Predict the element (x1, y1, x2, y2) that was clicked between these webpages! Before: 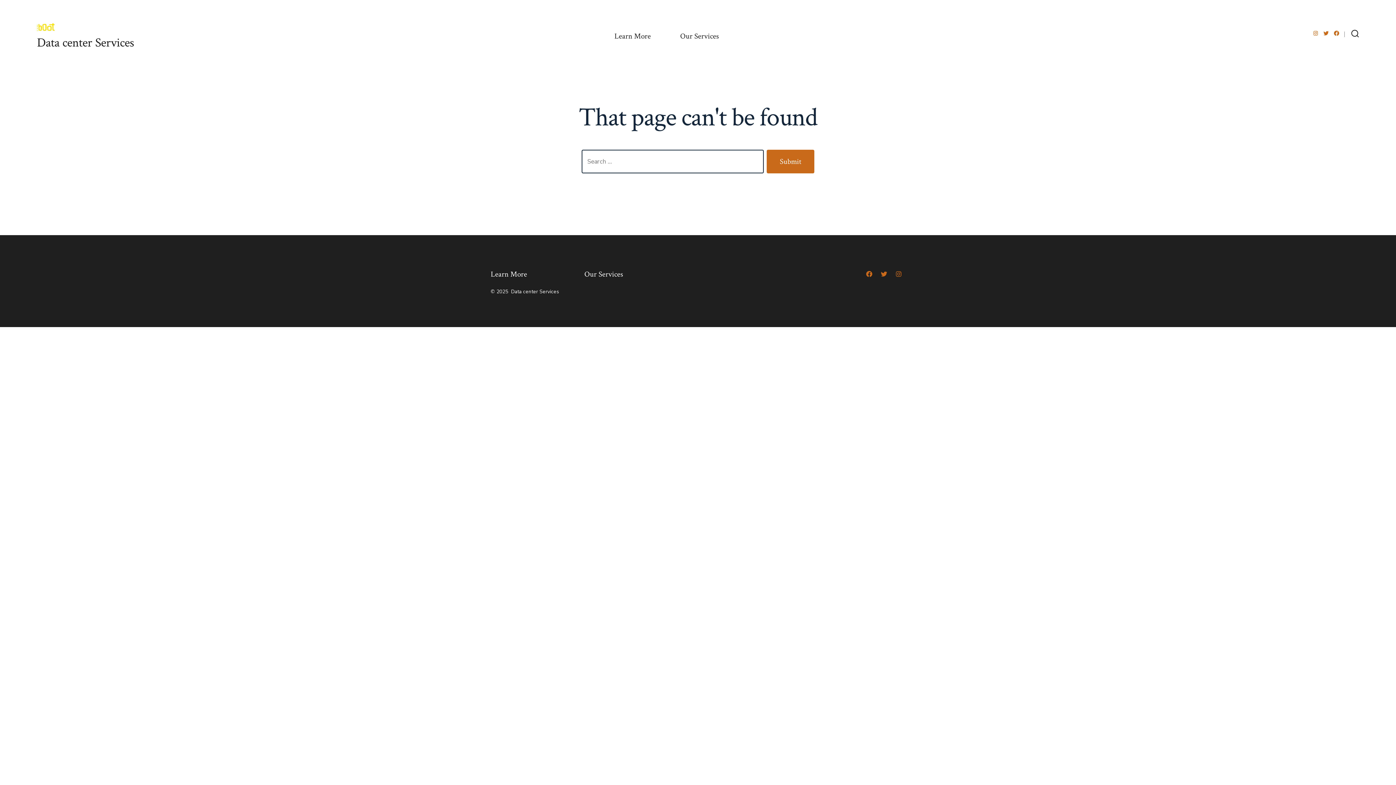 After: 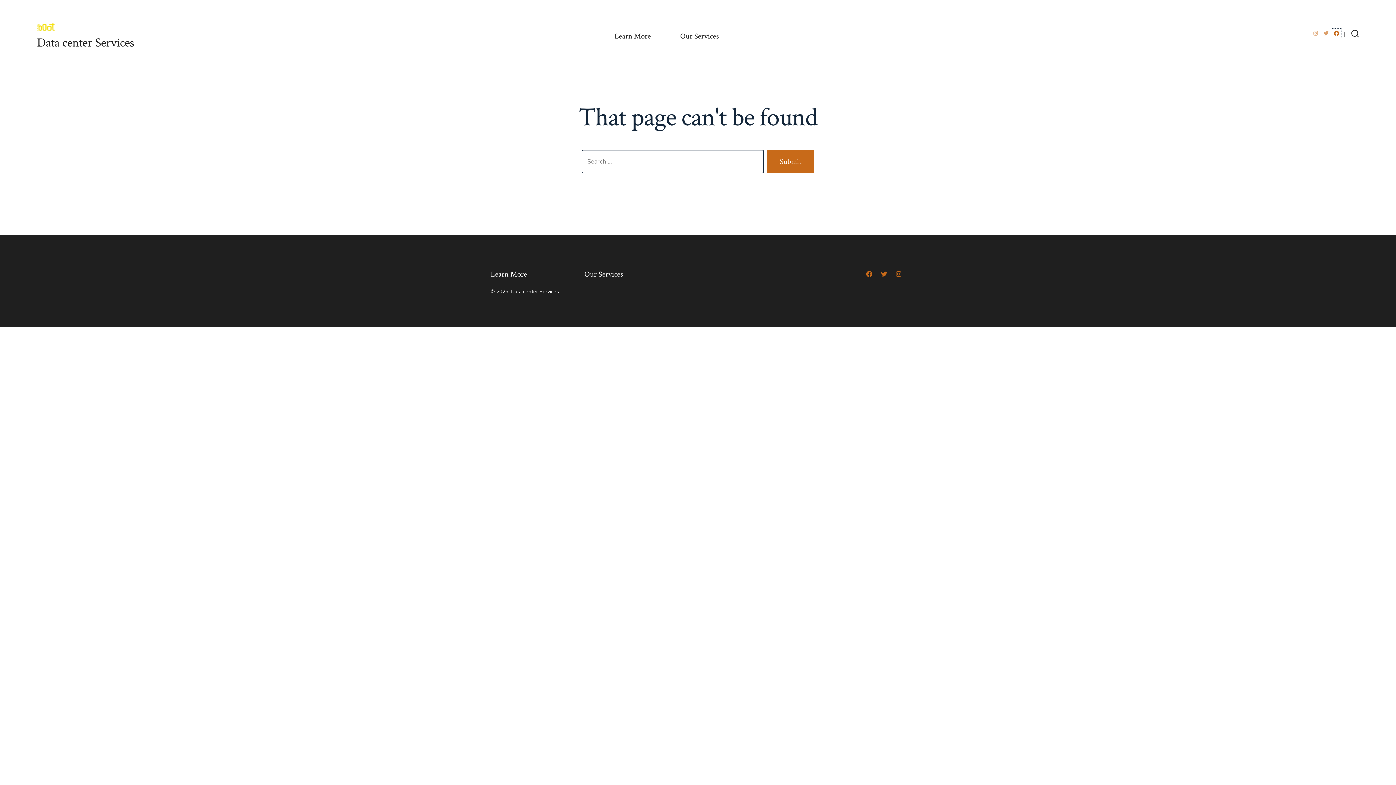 Action: label: Open Facebook in a new tab bbox: (1332, 28, 1341, 37)